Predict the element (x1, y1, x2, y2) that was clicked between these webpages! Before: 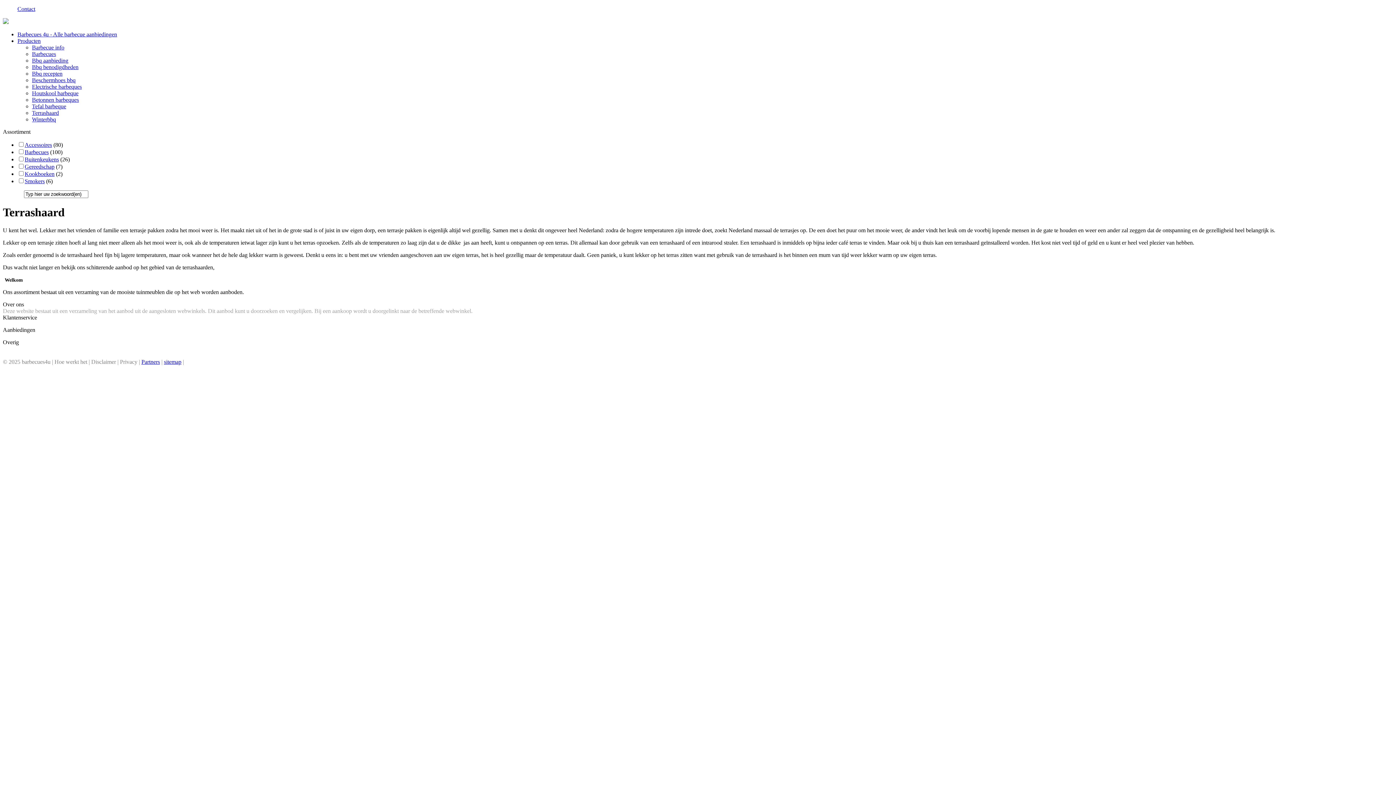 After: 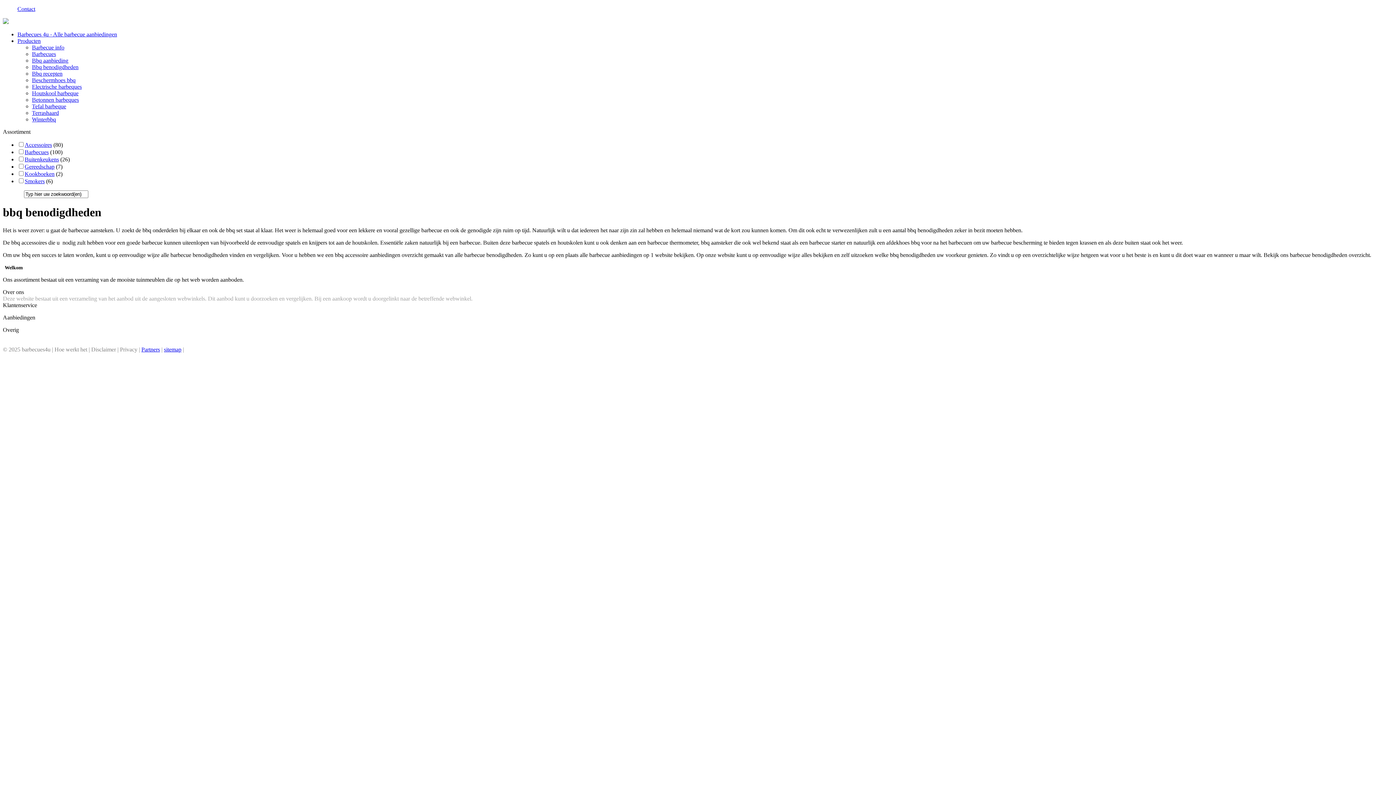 Action: bbox: (32, 64, 78, 70) label: Bbq benodigdheden